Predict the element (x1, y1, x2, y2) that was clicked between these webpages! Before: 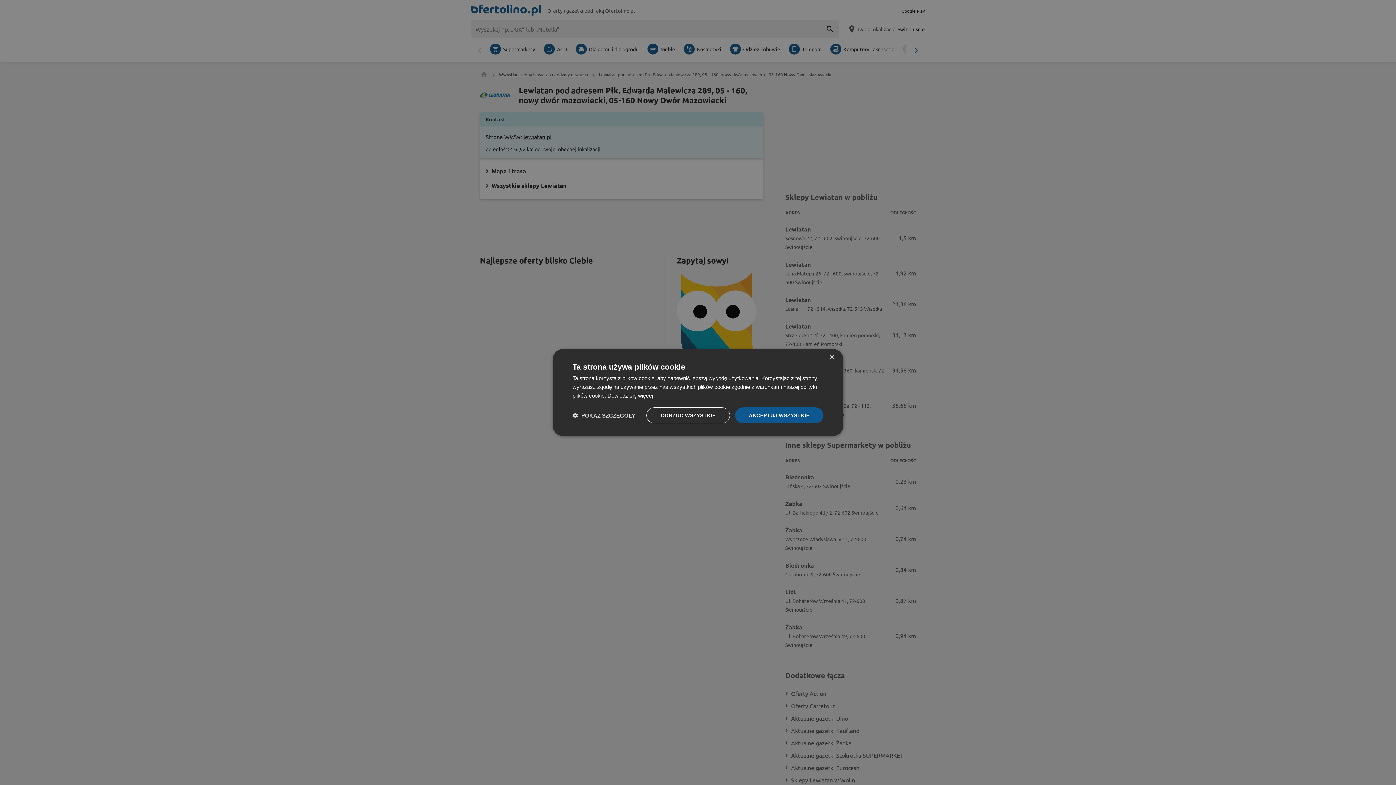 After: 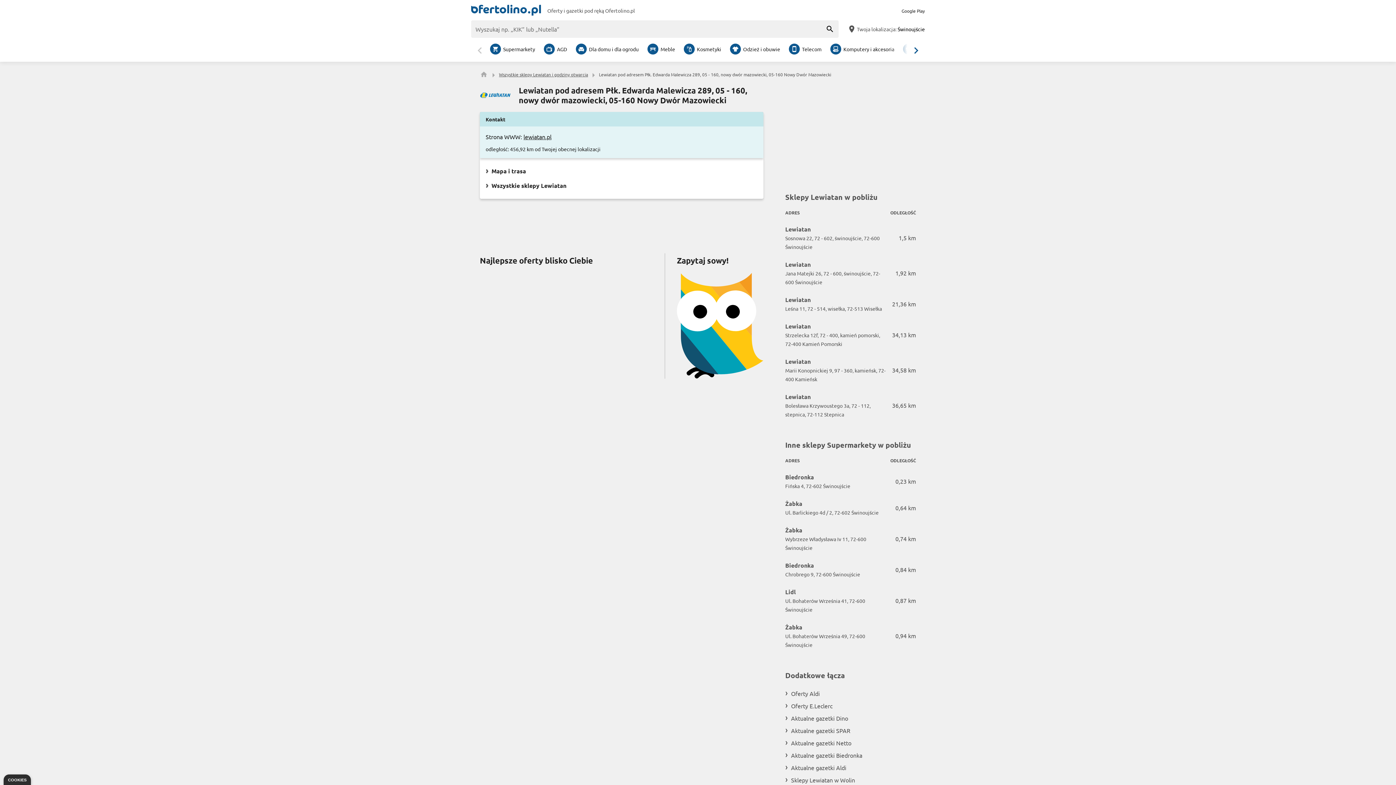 Action: label: AKCEPTUJ WSZYSTKIE bbox: (735, 407, 823, 423)